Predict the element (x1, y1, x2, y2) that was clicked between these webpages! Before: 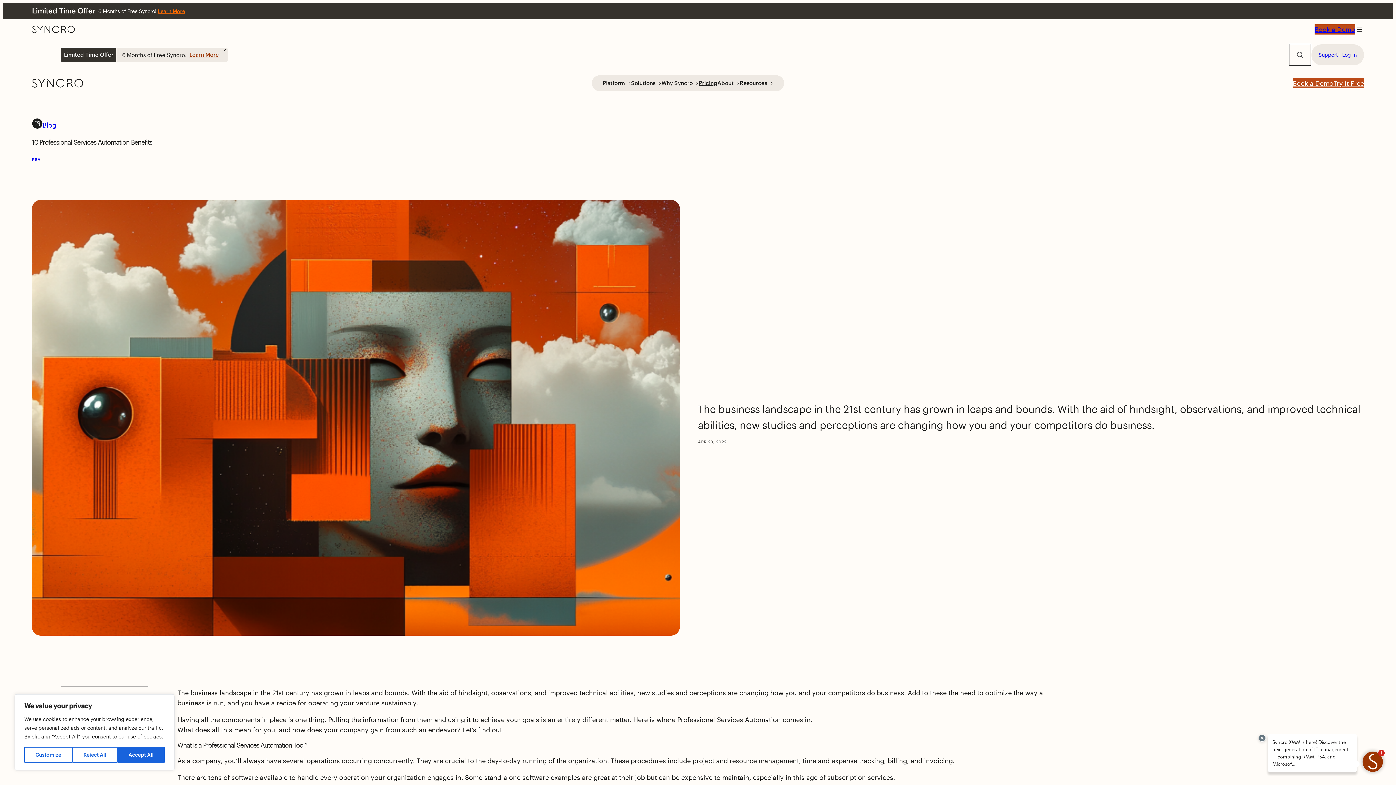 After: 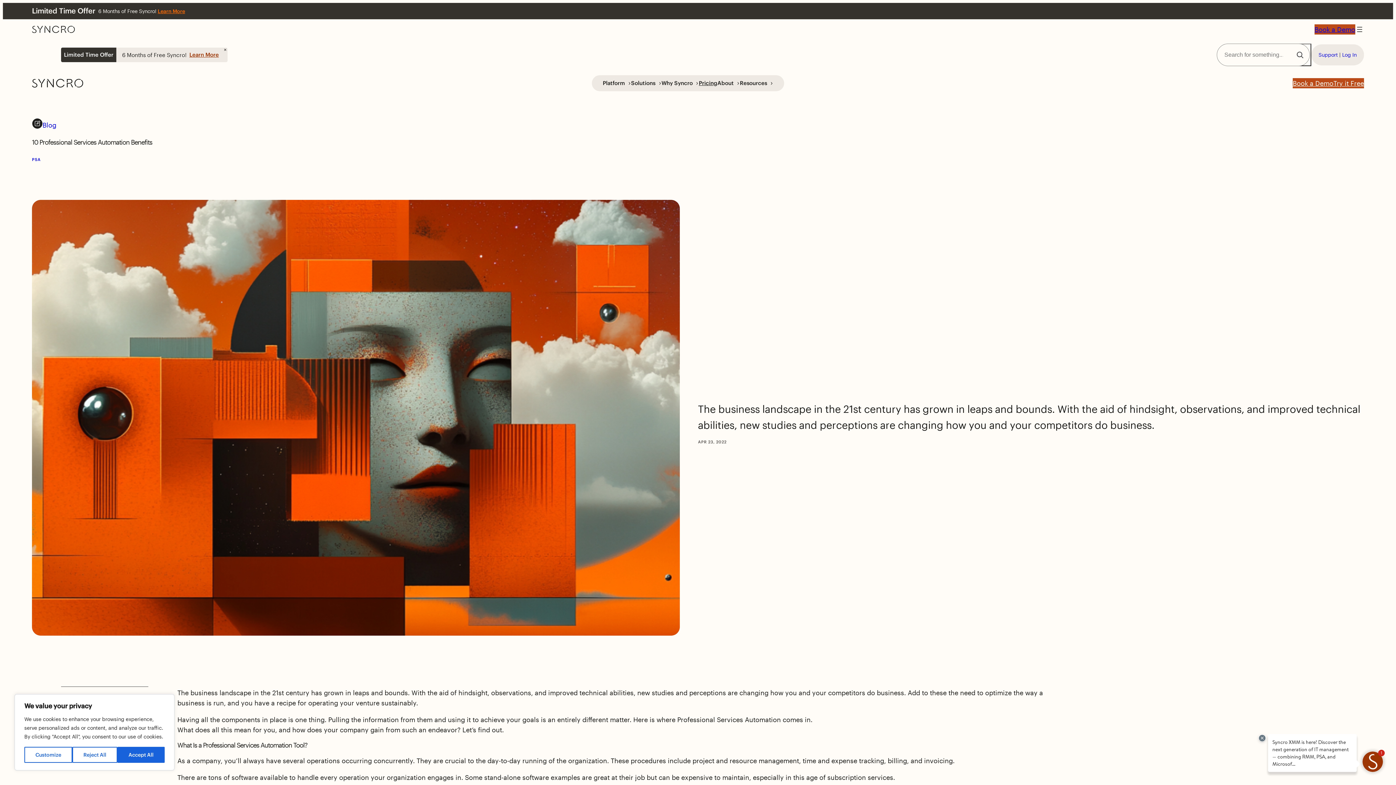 Action: label: Expand search field bbox: (1289, 43, 1311, 66)